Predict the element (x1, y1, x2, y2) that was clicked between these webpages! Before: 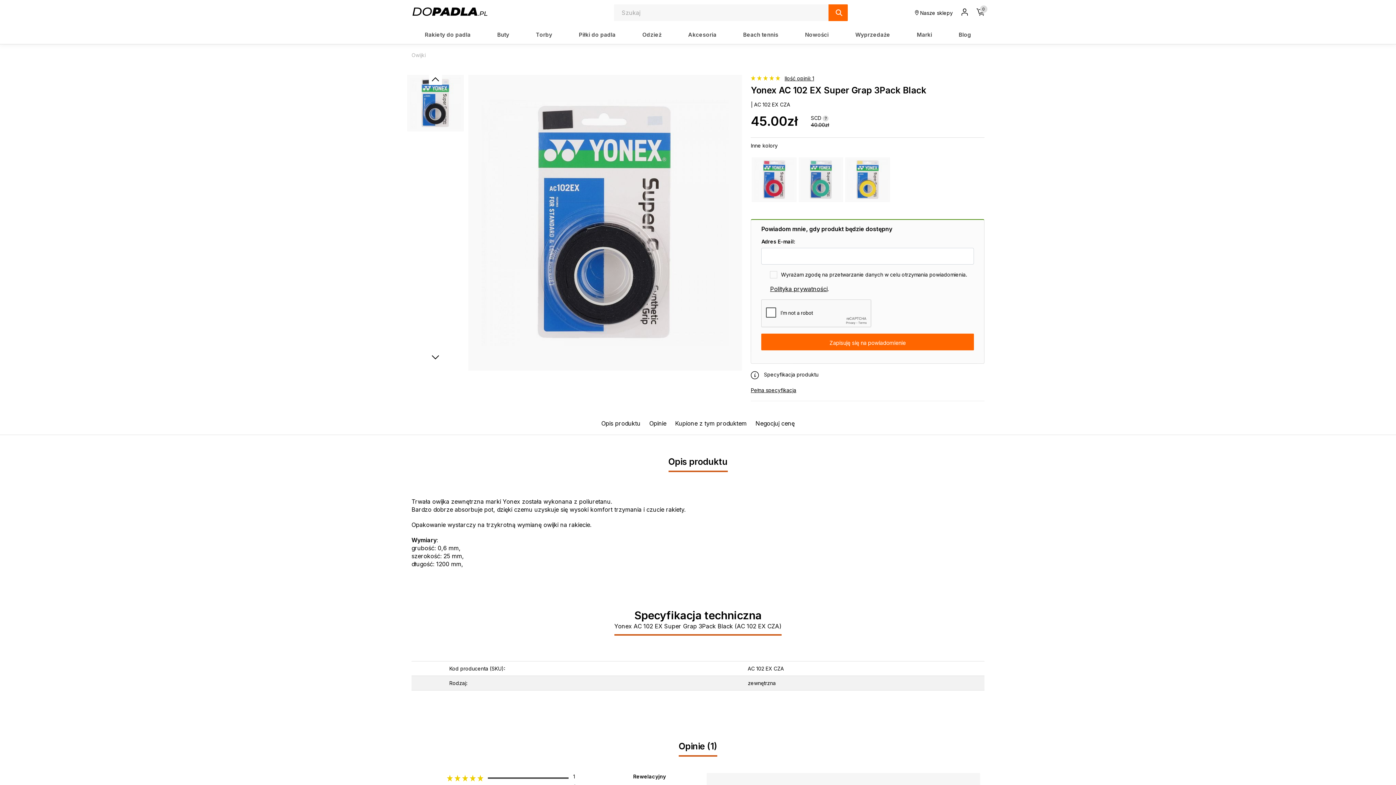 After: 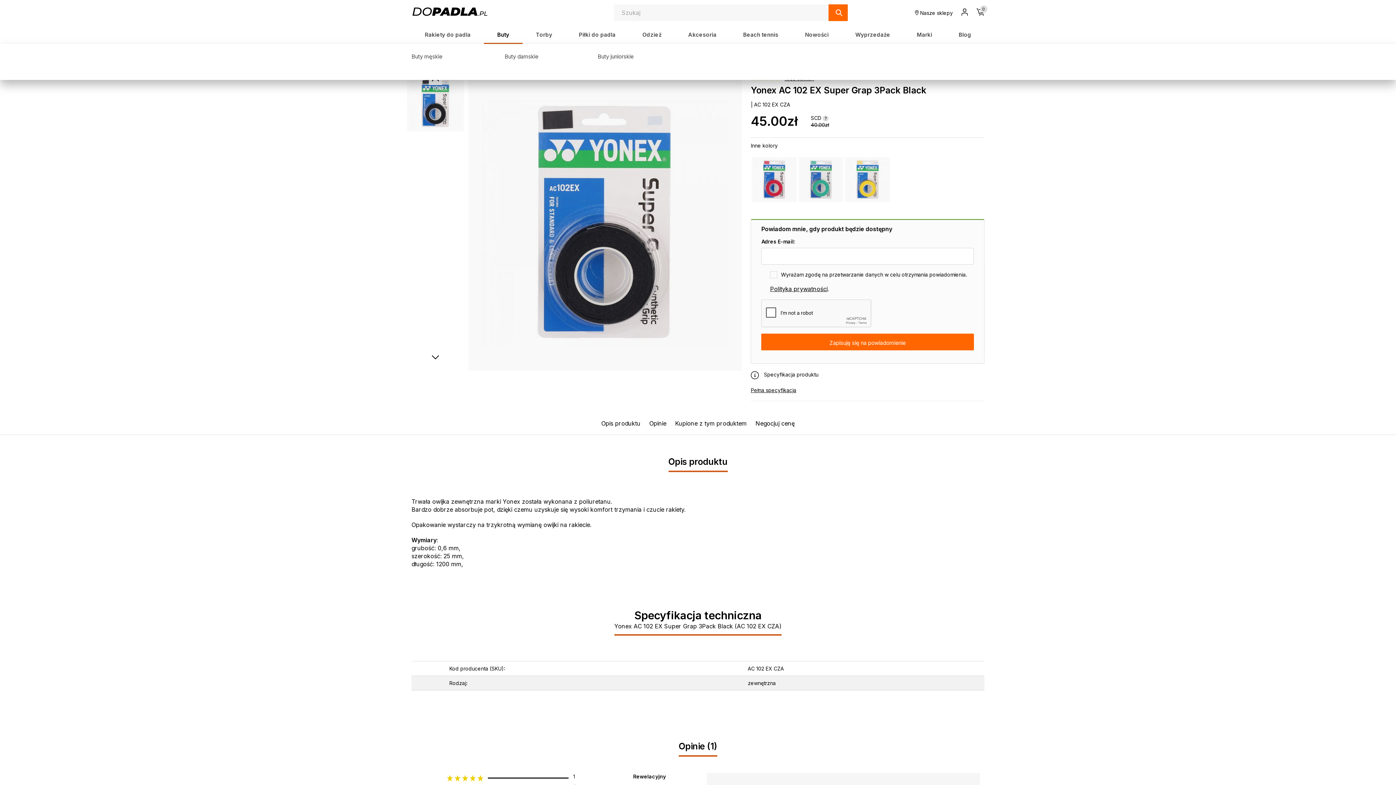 Action: bbox: (484, 25, 522, 44) label: Buty